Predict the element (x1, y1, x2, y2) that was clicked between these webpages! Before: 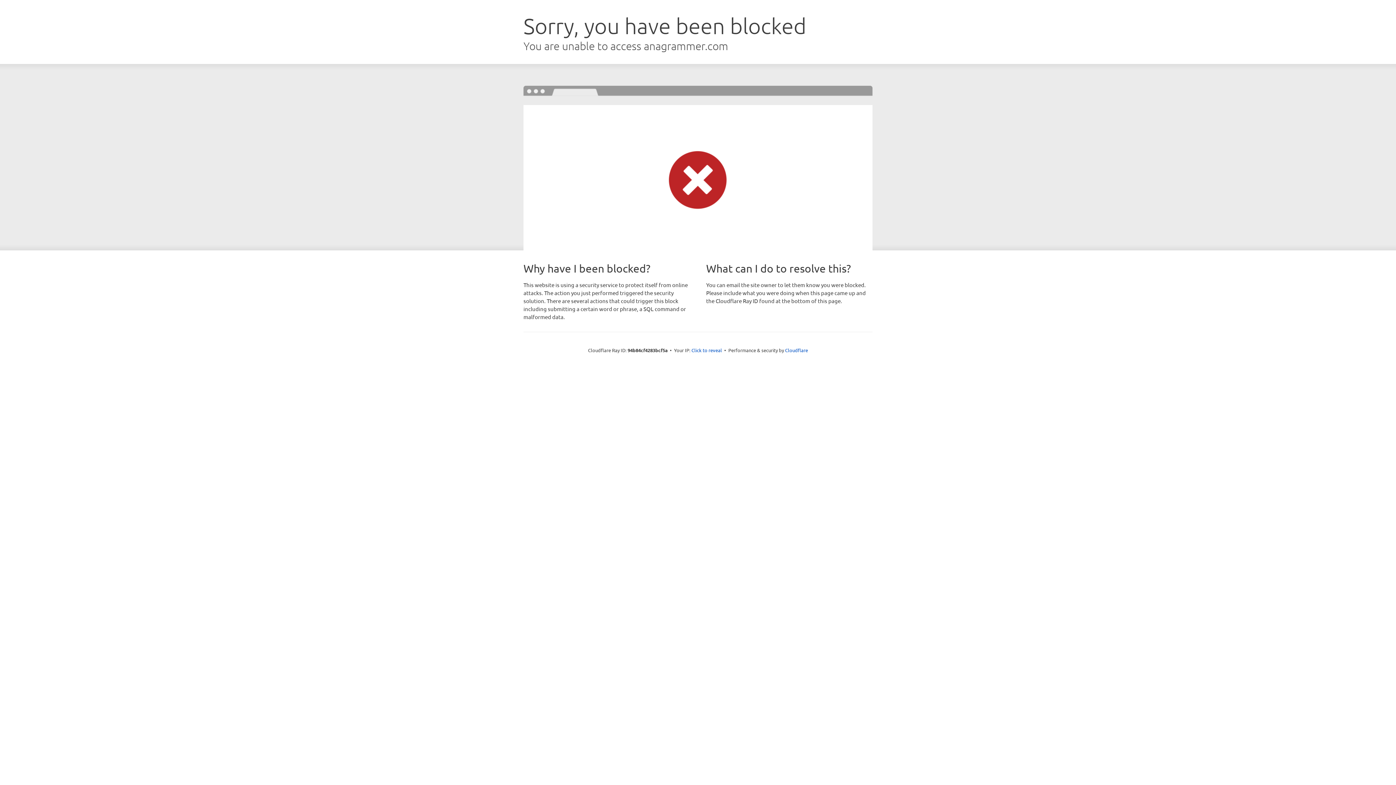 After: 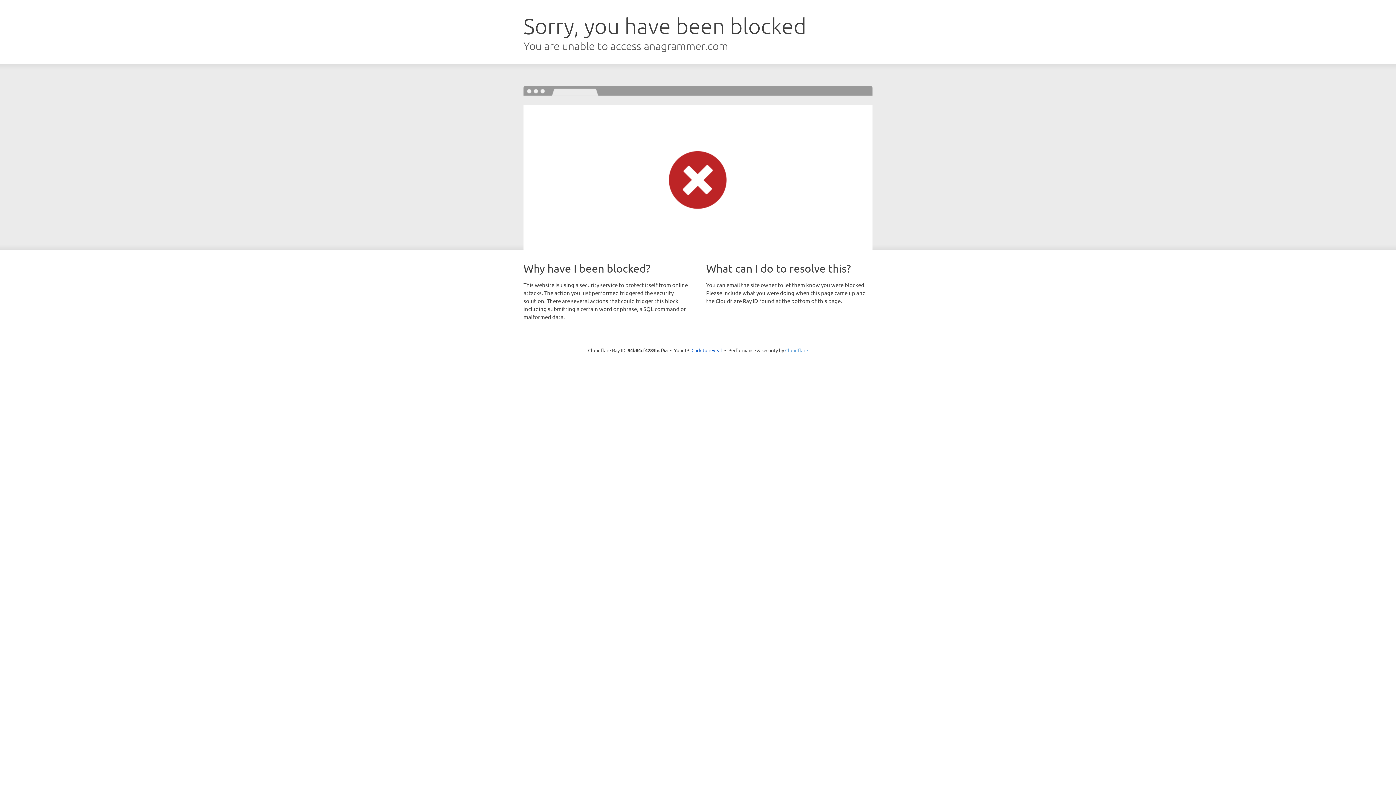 Action: label: Cloudflare bbox: (785, 347, 808, 353)